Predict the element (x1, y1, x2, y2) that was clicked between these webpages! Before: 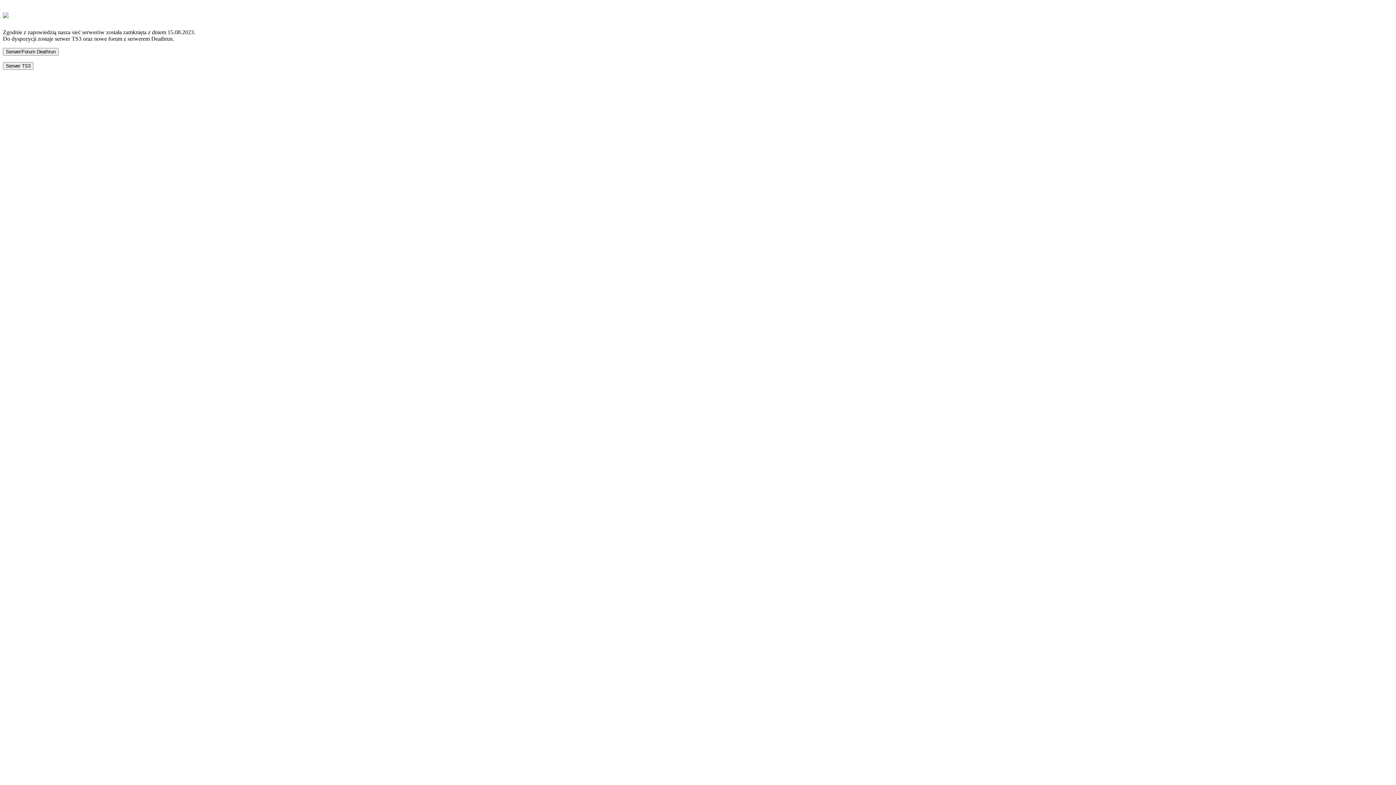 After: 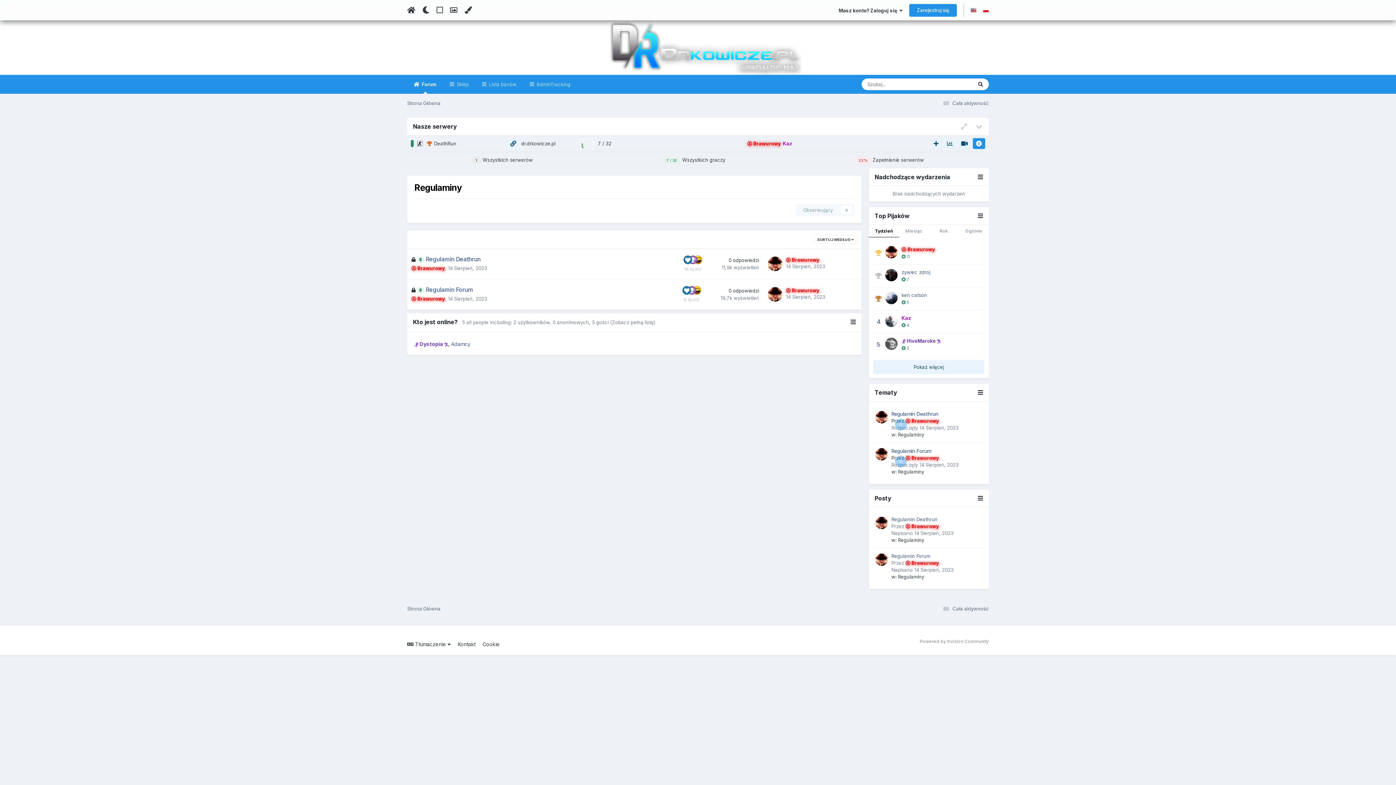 Action: label: Serwer/Forum Deathrun bbox: (2, 48, 58, 54)